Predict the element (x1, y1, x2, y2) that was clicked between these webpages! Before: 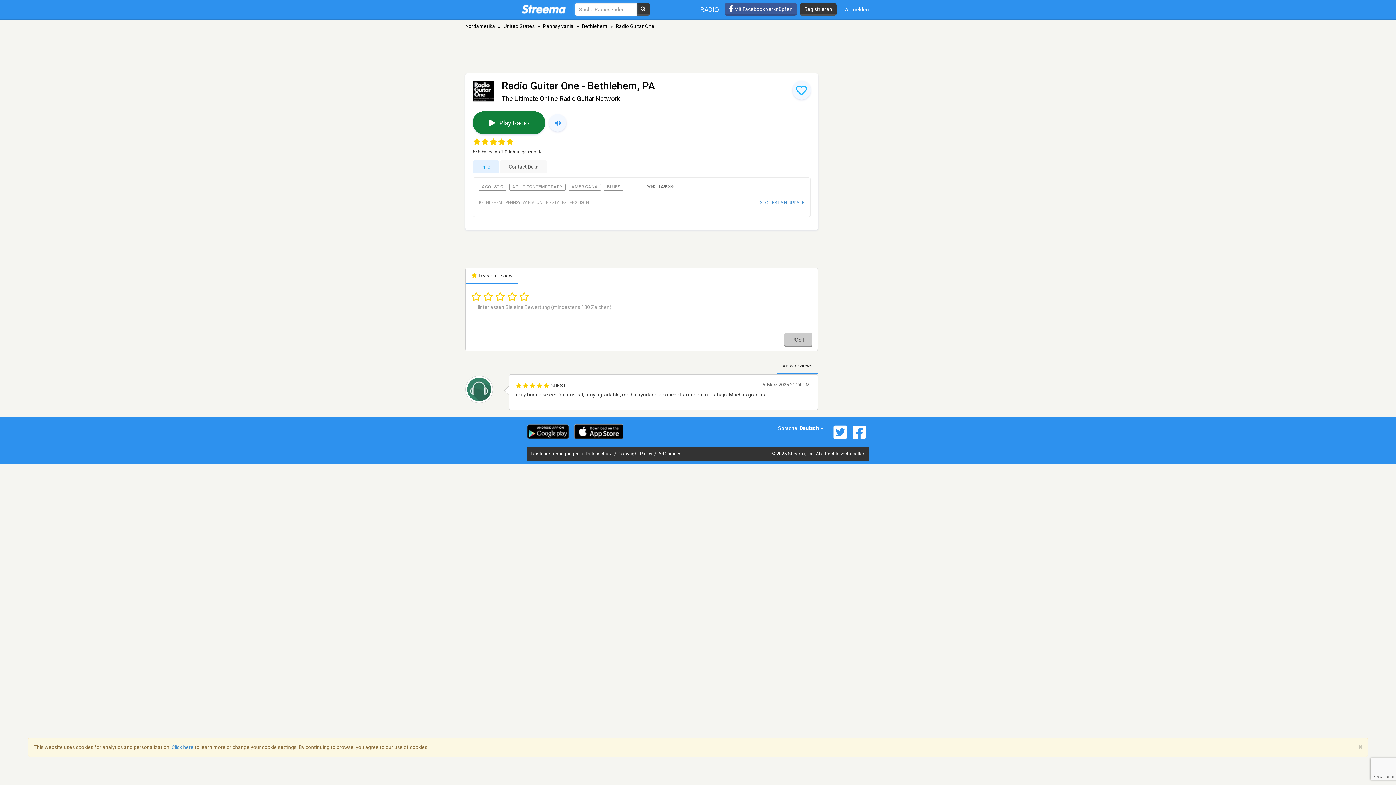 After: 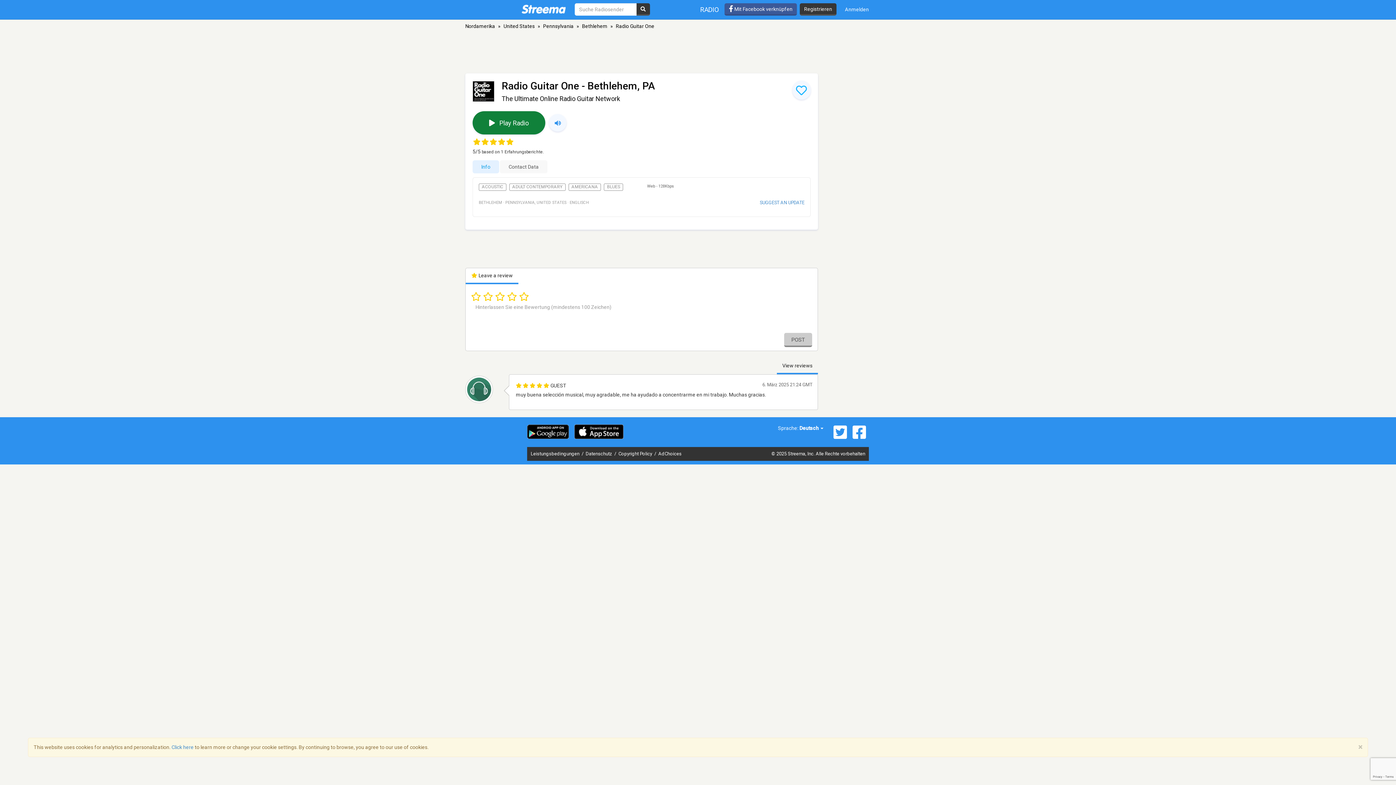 Action: bbox: (830, 424, 850, 440)